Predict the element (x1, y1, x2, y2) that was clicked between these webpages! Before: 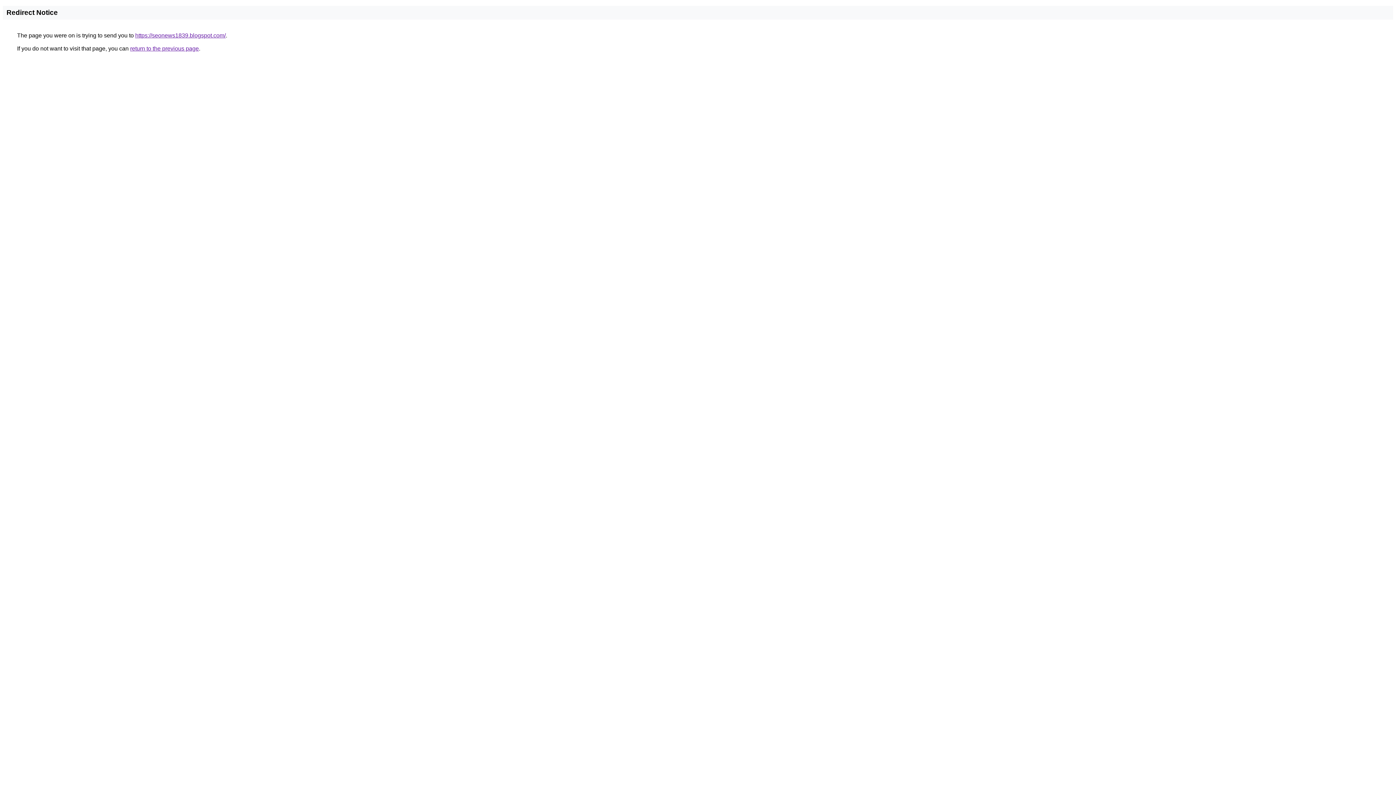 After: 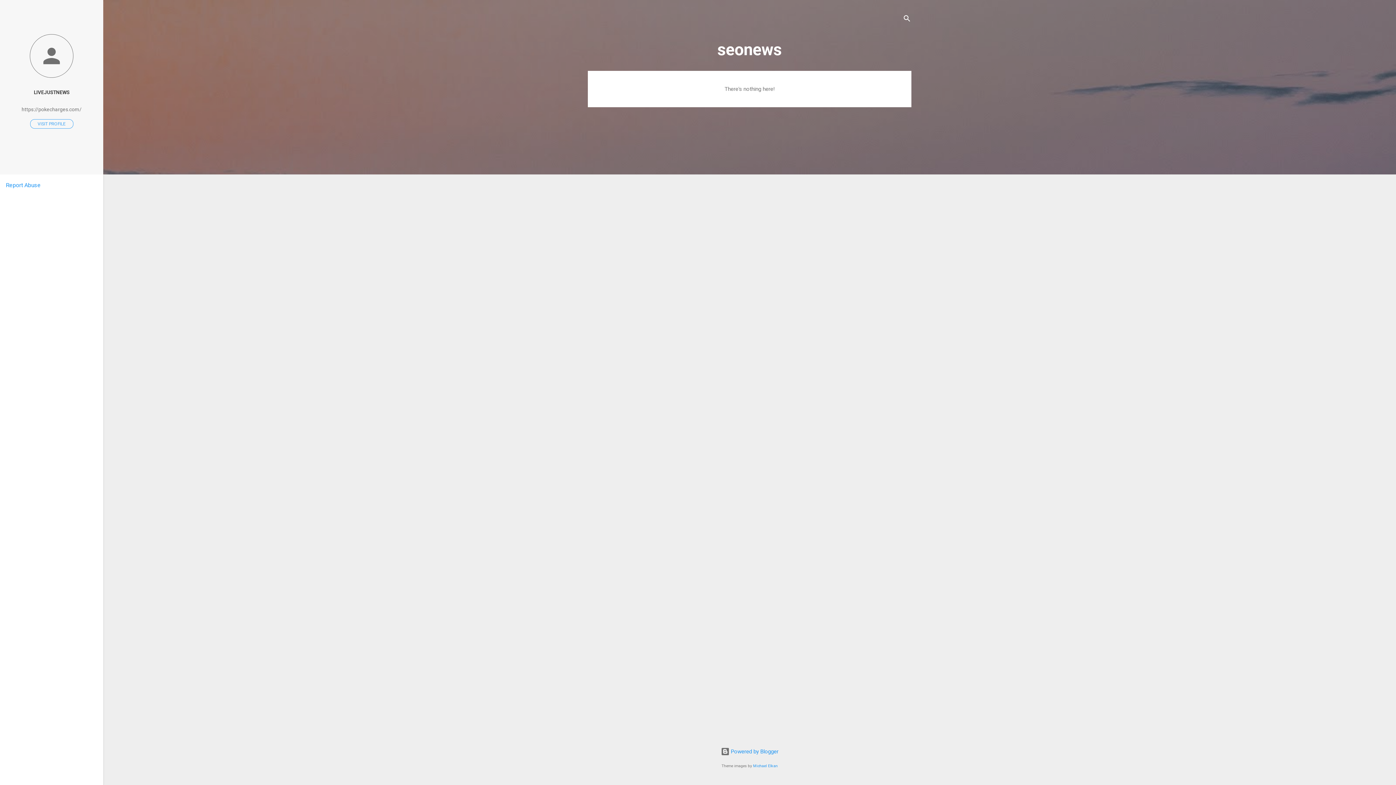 Action: bbox: (135, 32, 225, 38) label: https://seonews1839.blogspot.com/